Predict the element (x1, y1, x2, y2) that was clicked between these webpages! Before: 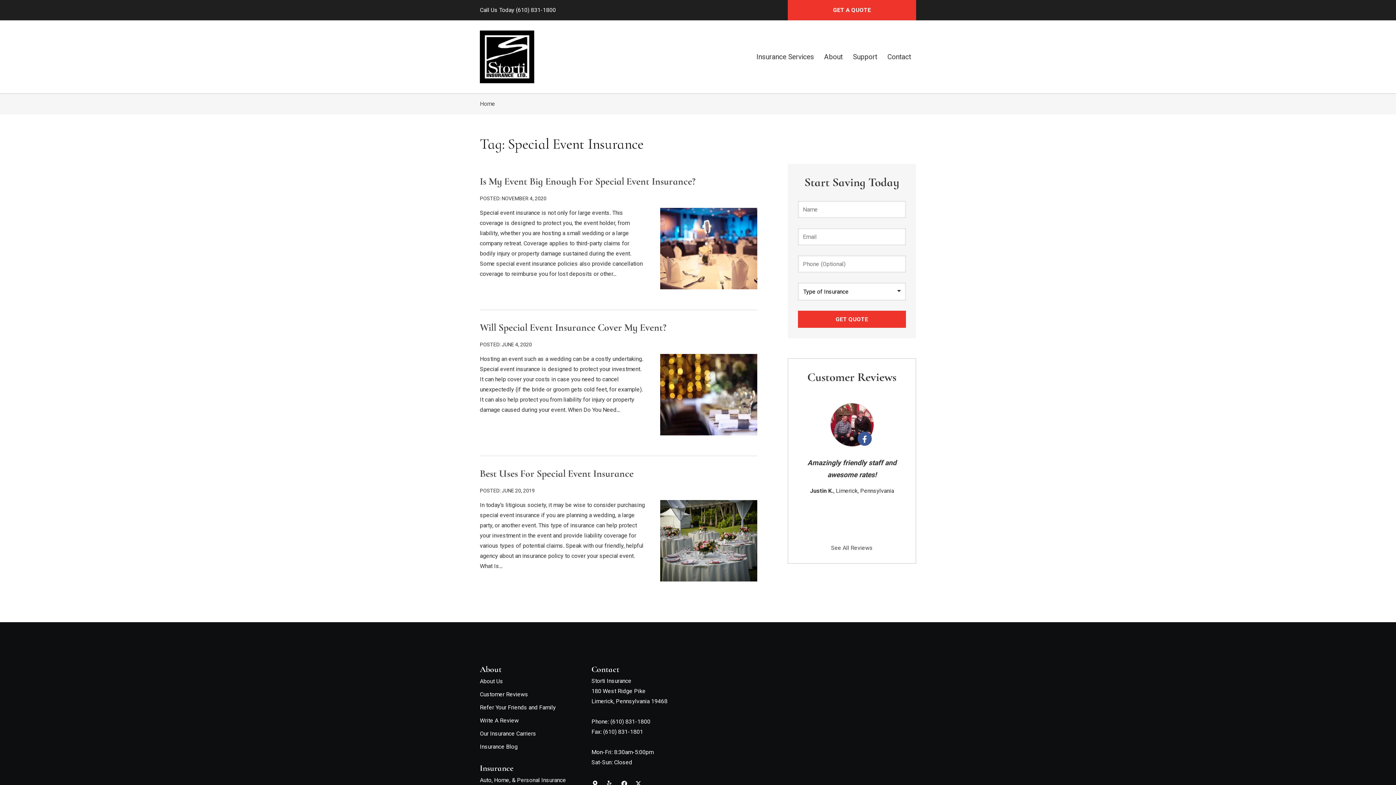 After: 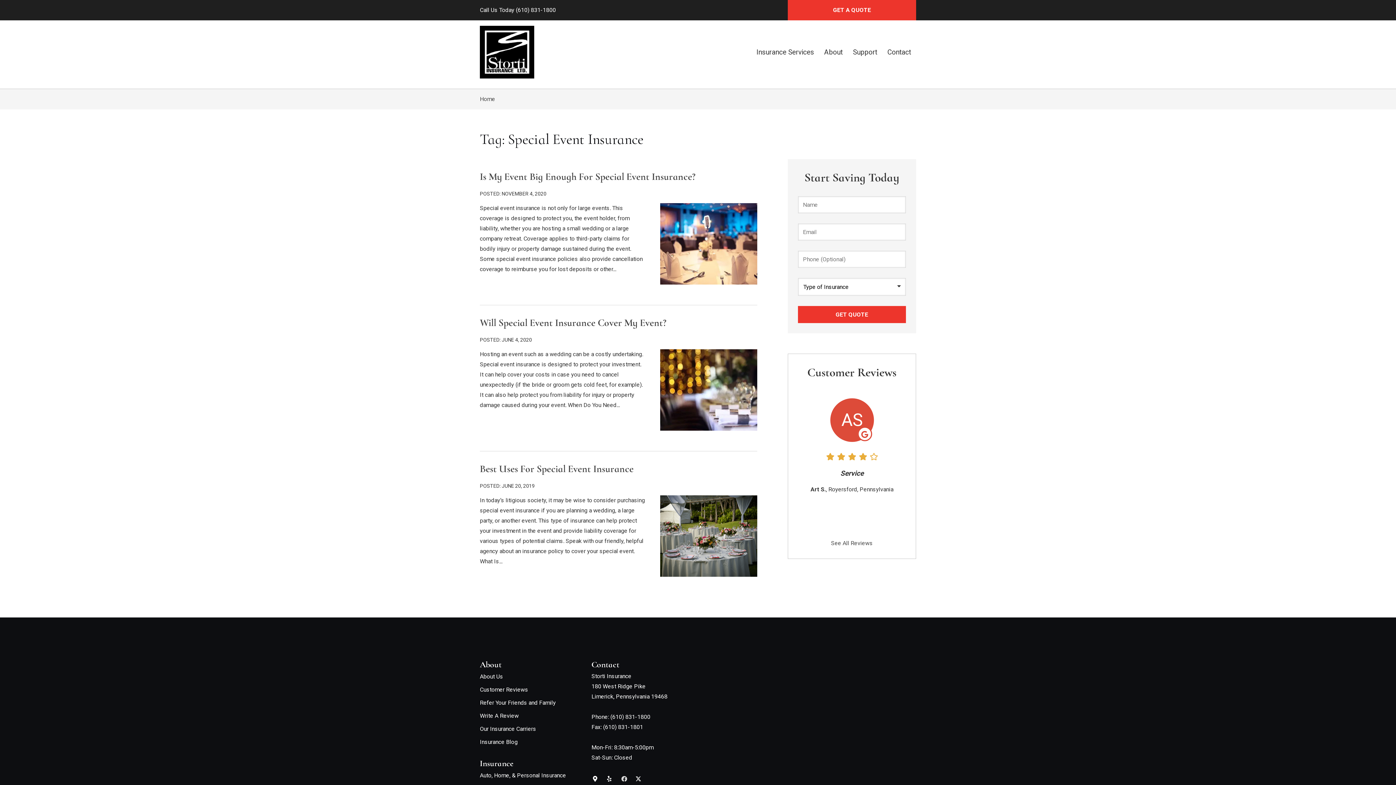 Action: bbox: (620, 778, 631, 790) label: Facebook Logo (opens in new tab)